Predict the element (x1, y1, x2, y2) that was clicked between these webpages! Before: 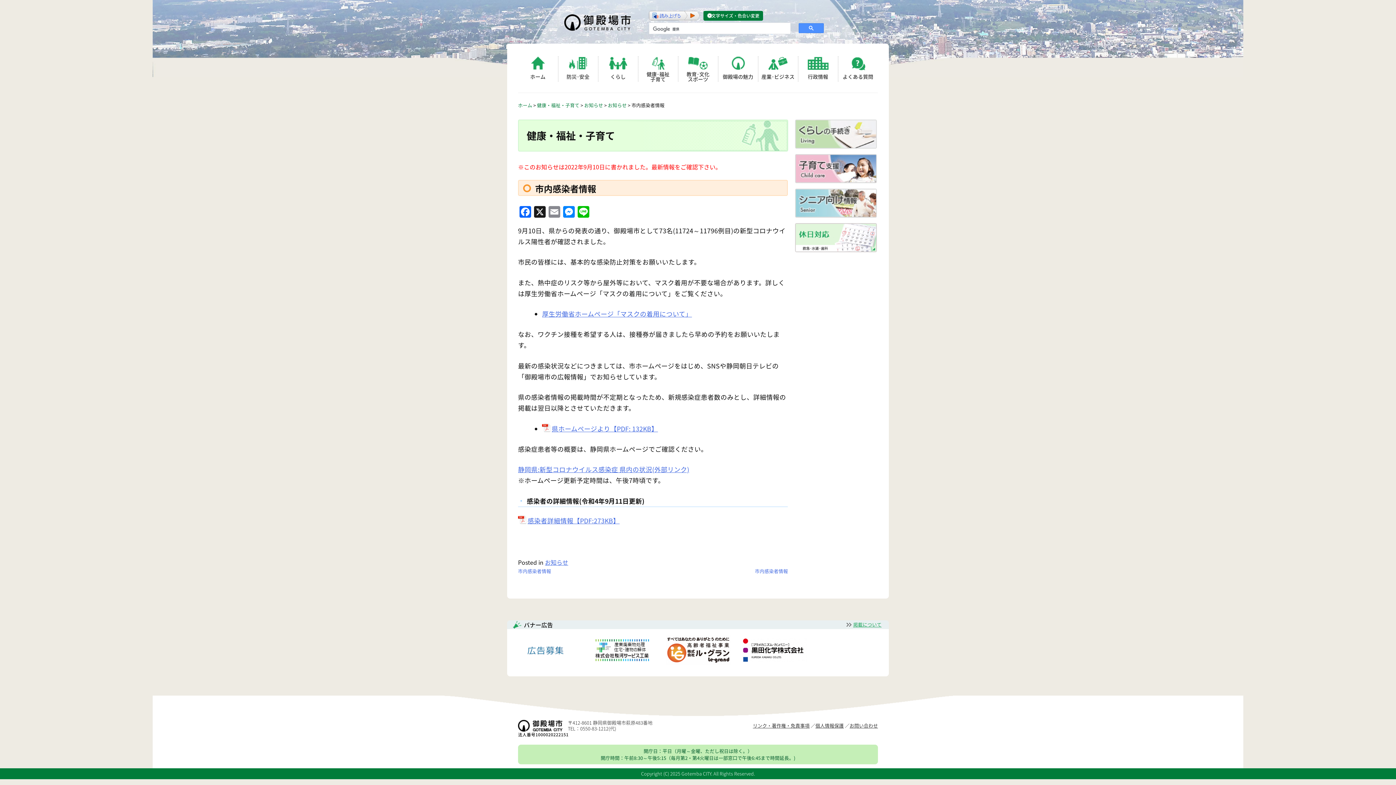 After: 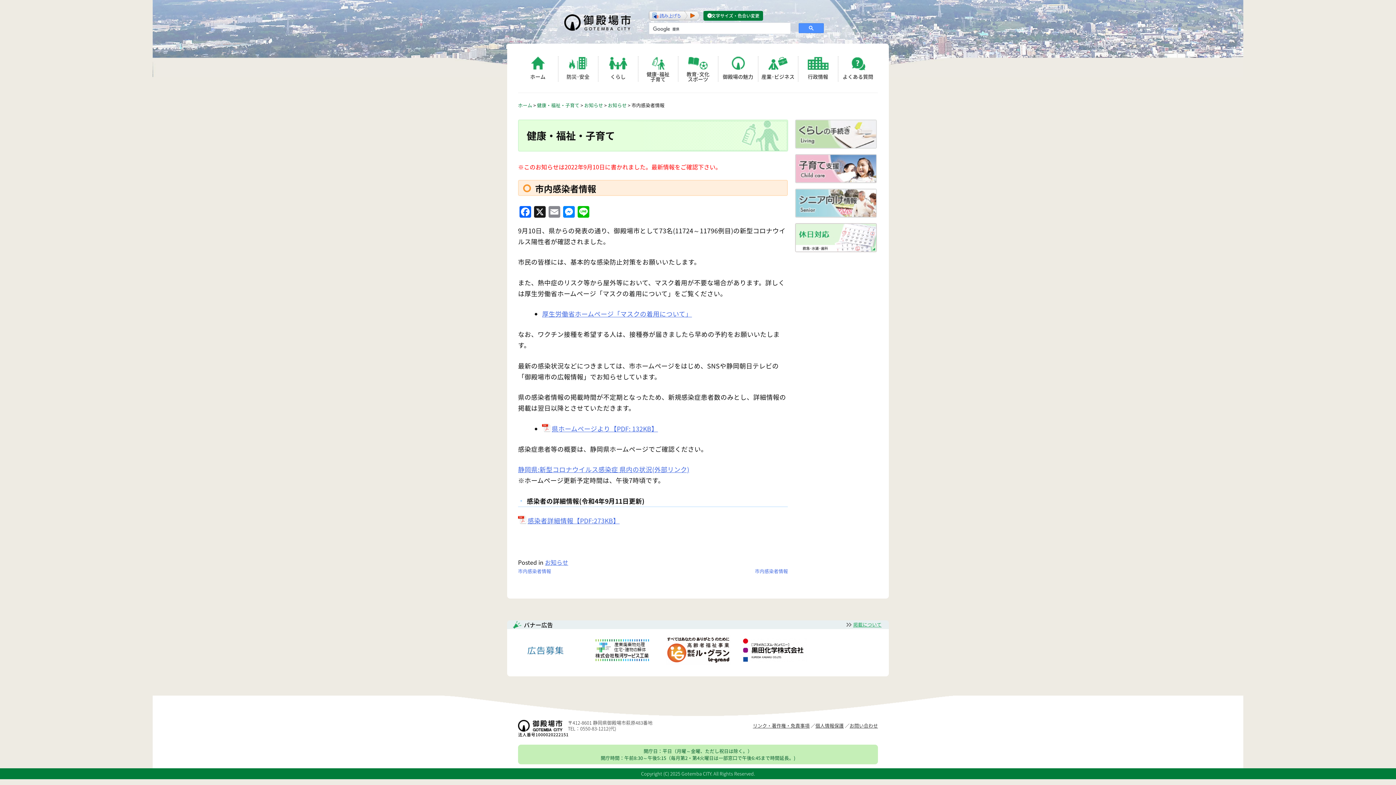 Action: bbox: (795, 176, 877, 185)